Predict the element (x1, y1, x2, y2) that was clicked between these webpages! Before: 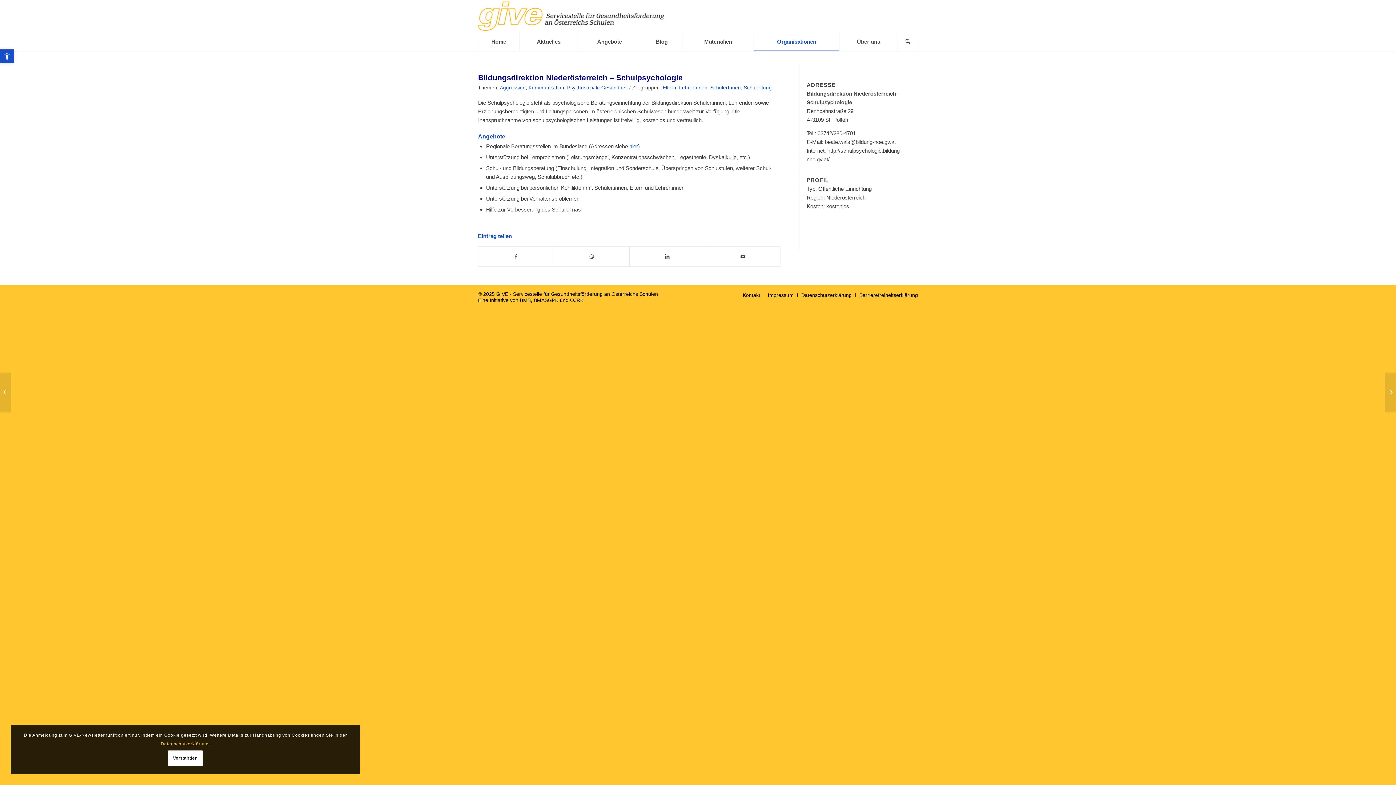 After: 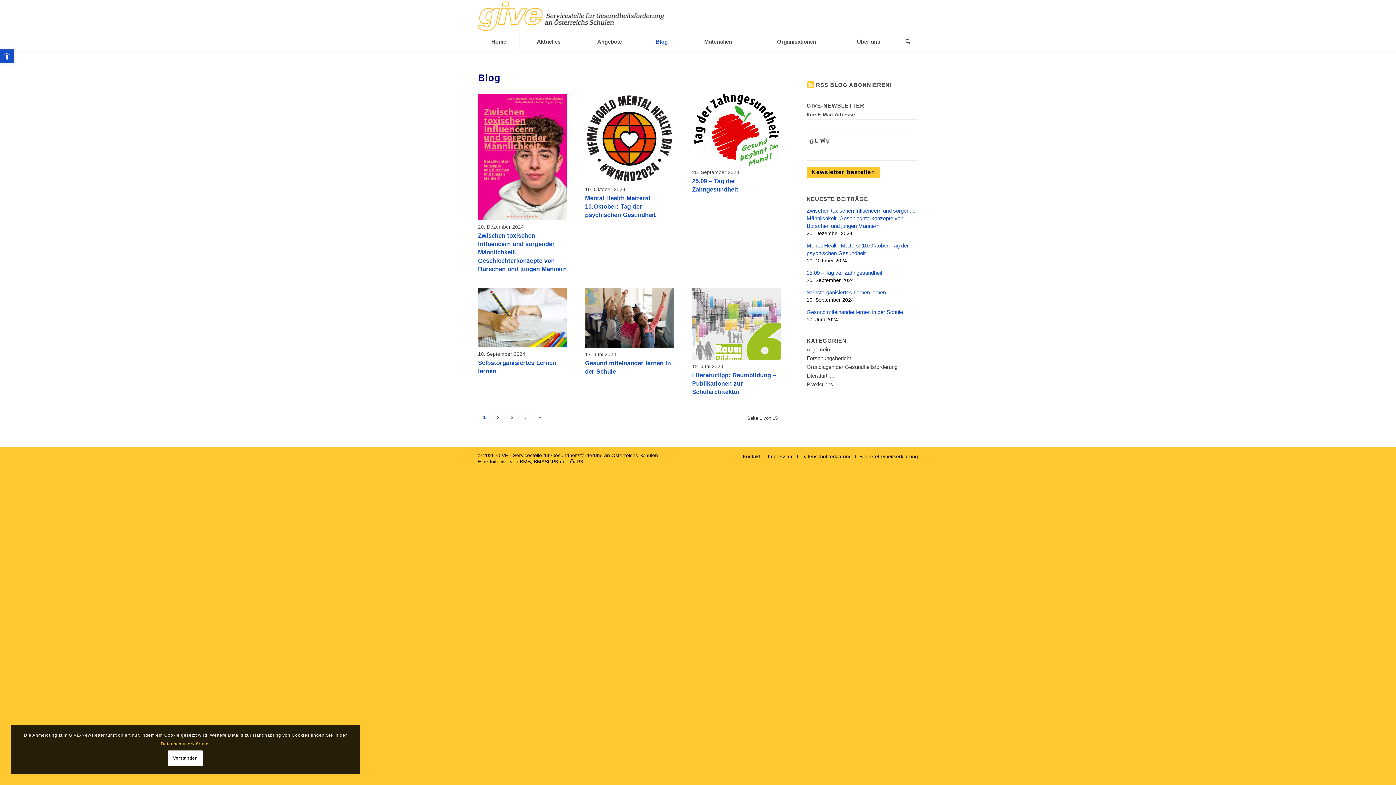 Action: label: Blog bbox: (641, 32, 682, 50)